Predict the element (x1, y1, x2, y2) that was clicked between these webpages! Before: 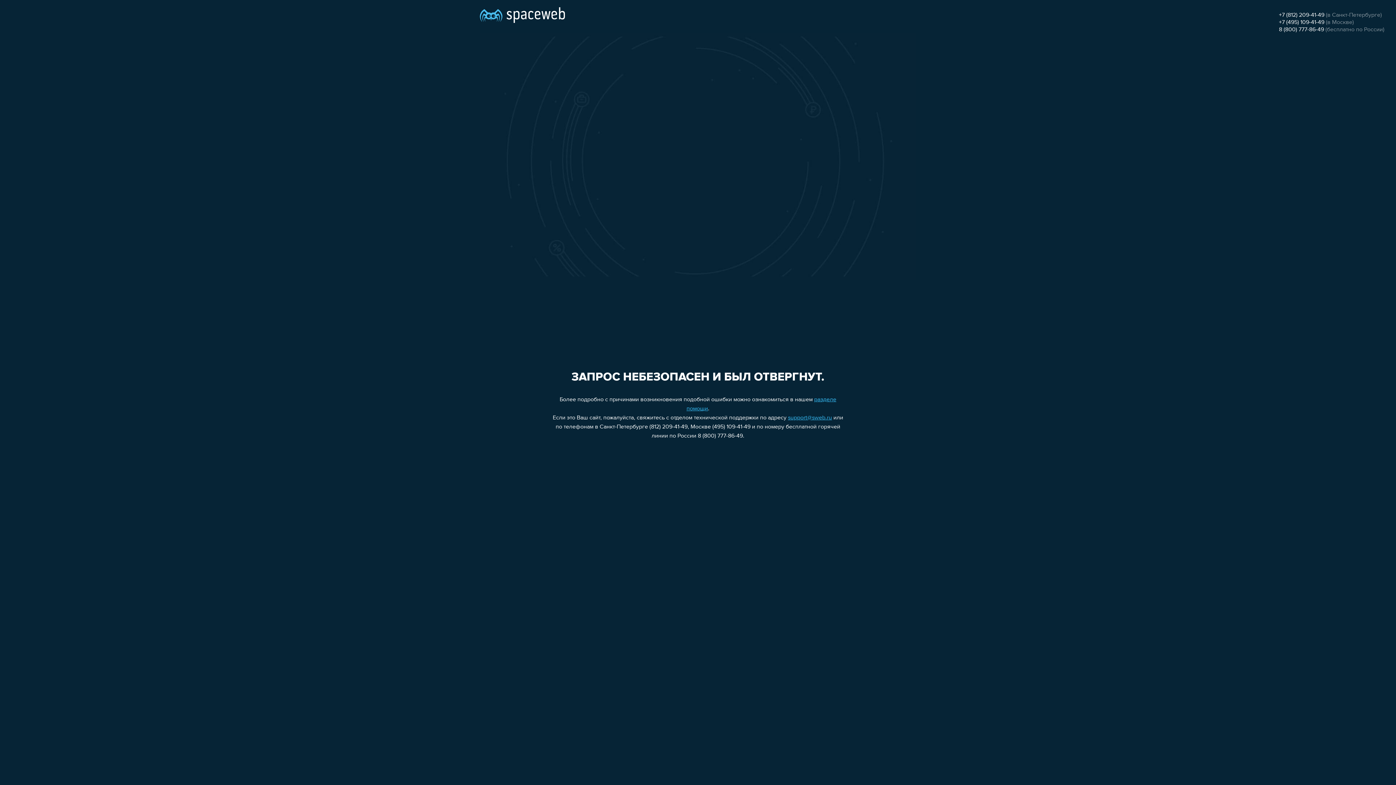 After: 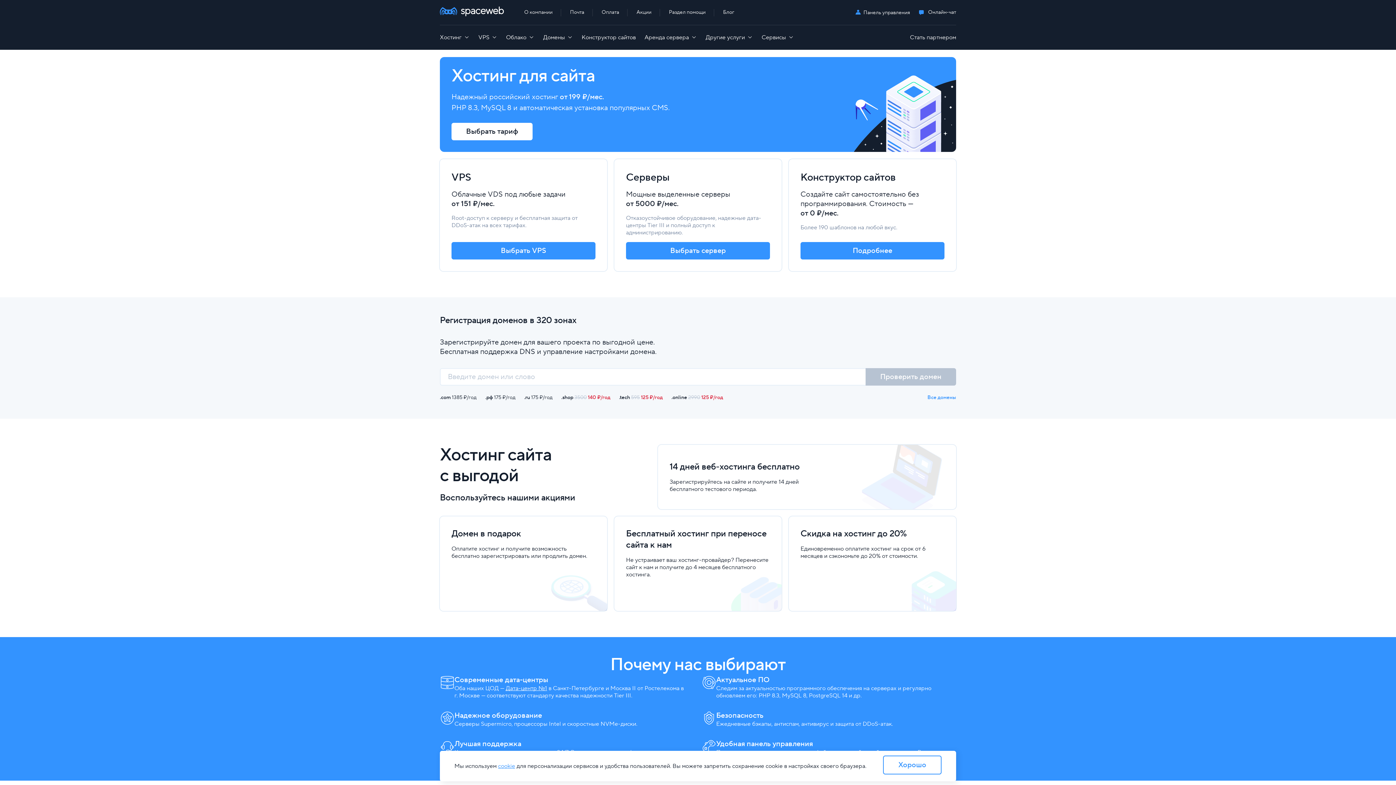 Action: bbox: (480, 0, 565, 25)